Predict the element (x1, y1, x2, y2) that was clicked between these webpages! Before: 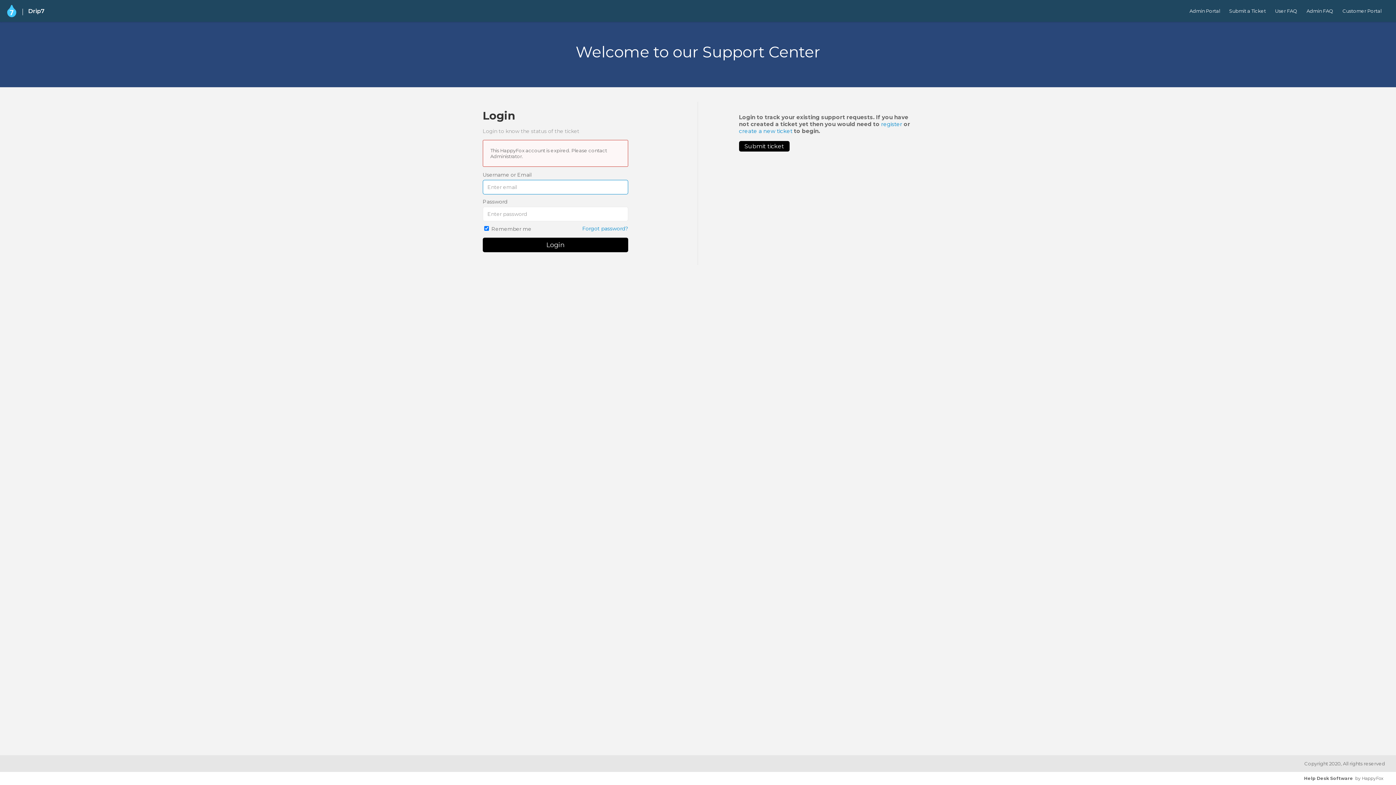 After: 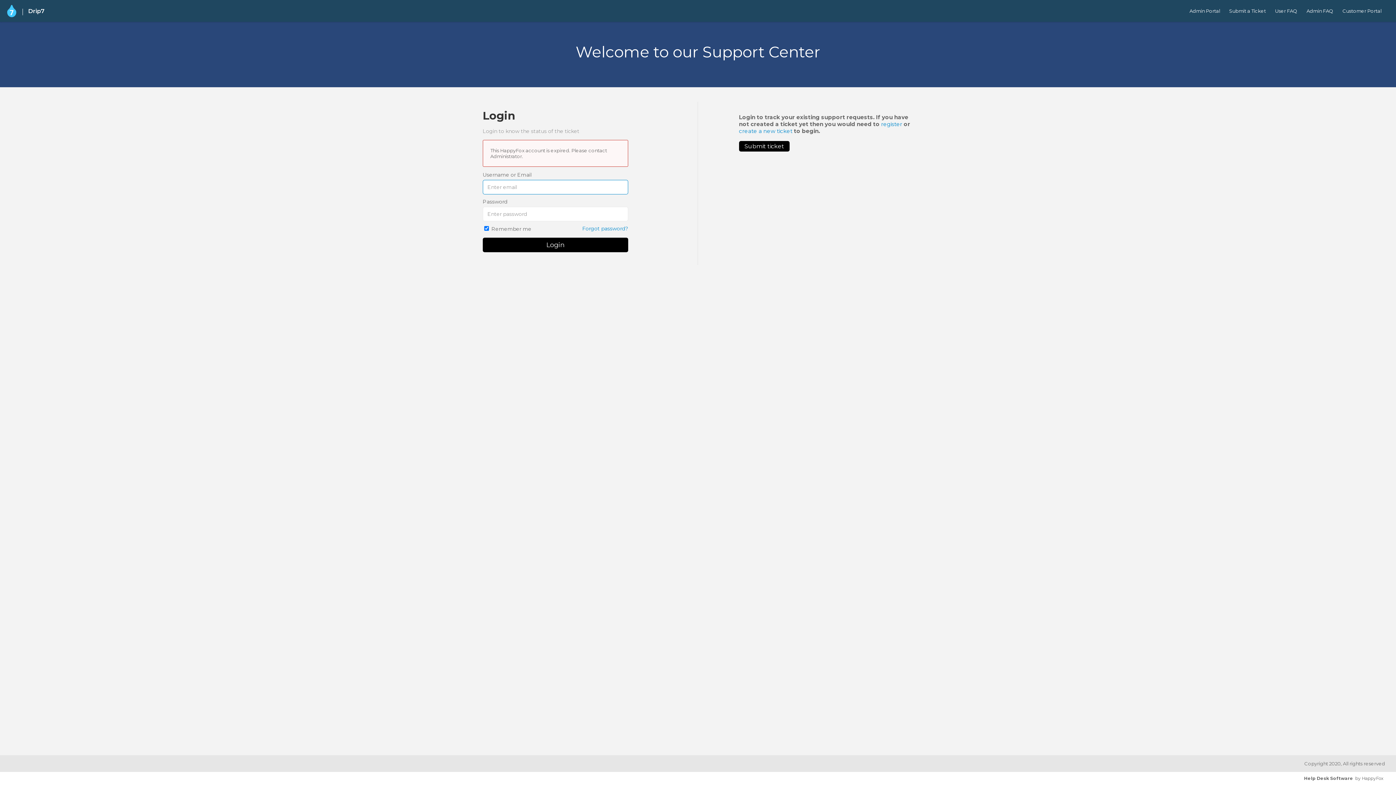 Action: label: Forgot password? bbox: (582, 225, 628, 232)